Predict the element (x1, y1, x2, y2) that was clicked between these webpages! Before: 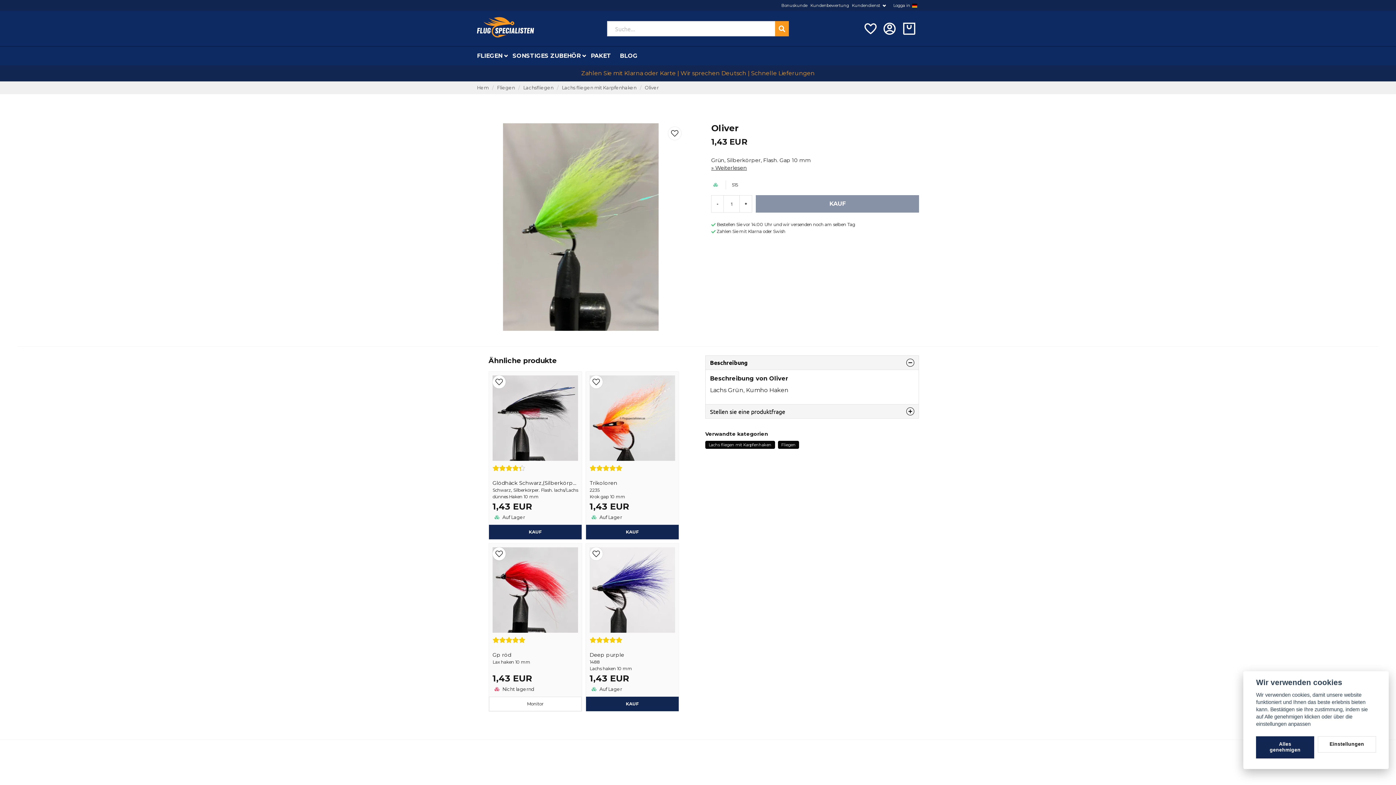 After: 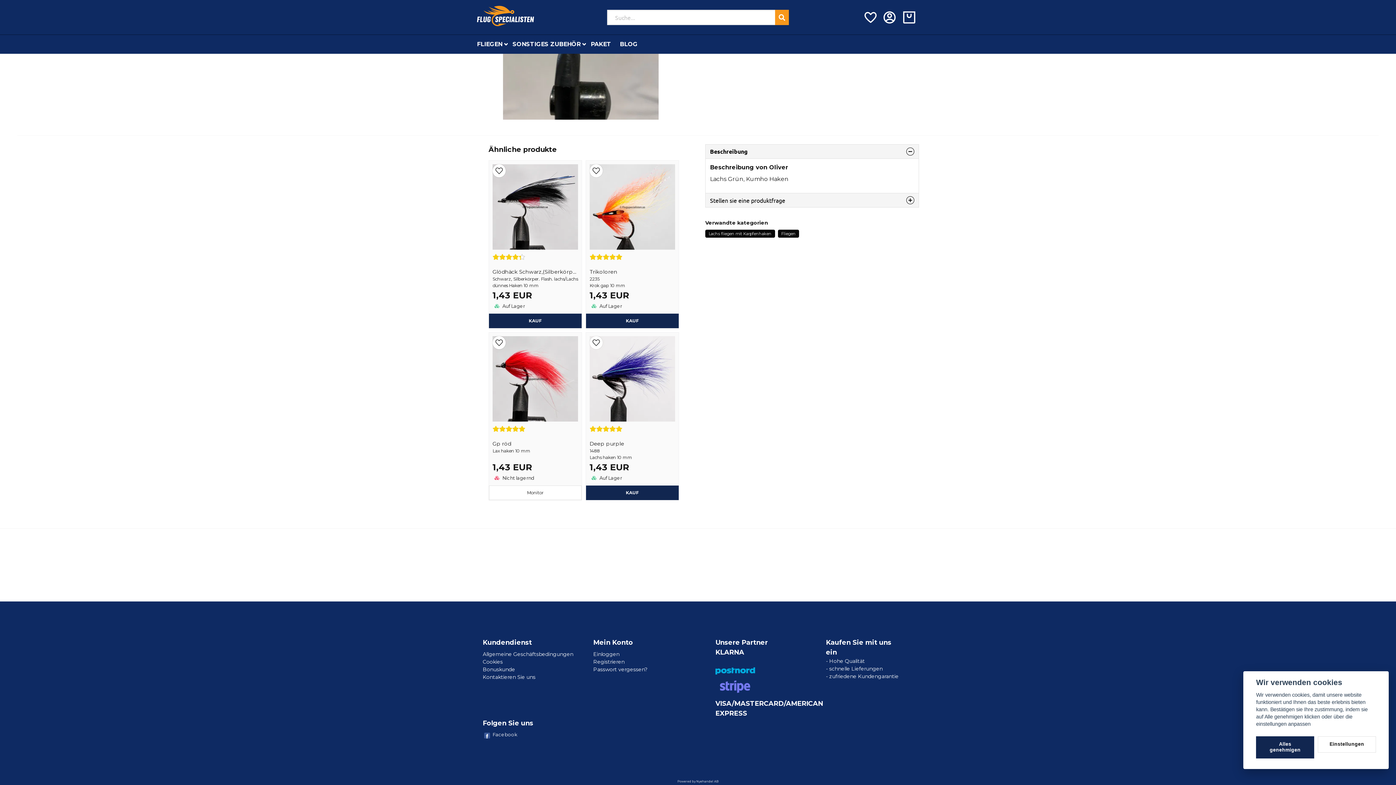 Action: bbox: (711, 164, 747, 171) label: Weiterlesen